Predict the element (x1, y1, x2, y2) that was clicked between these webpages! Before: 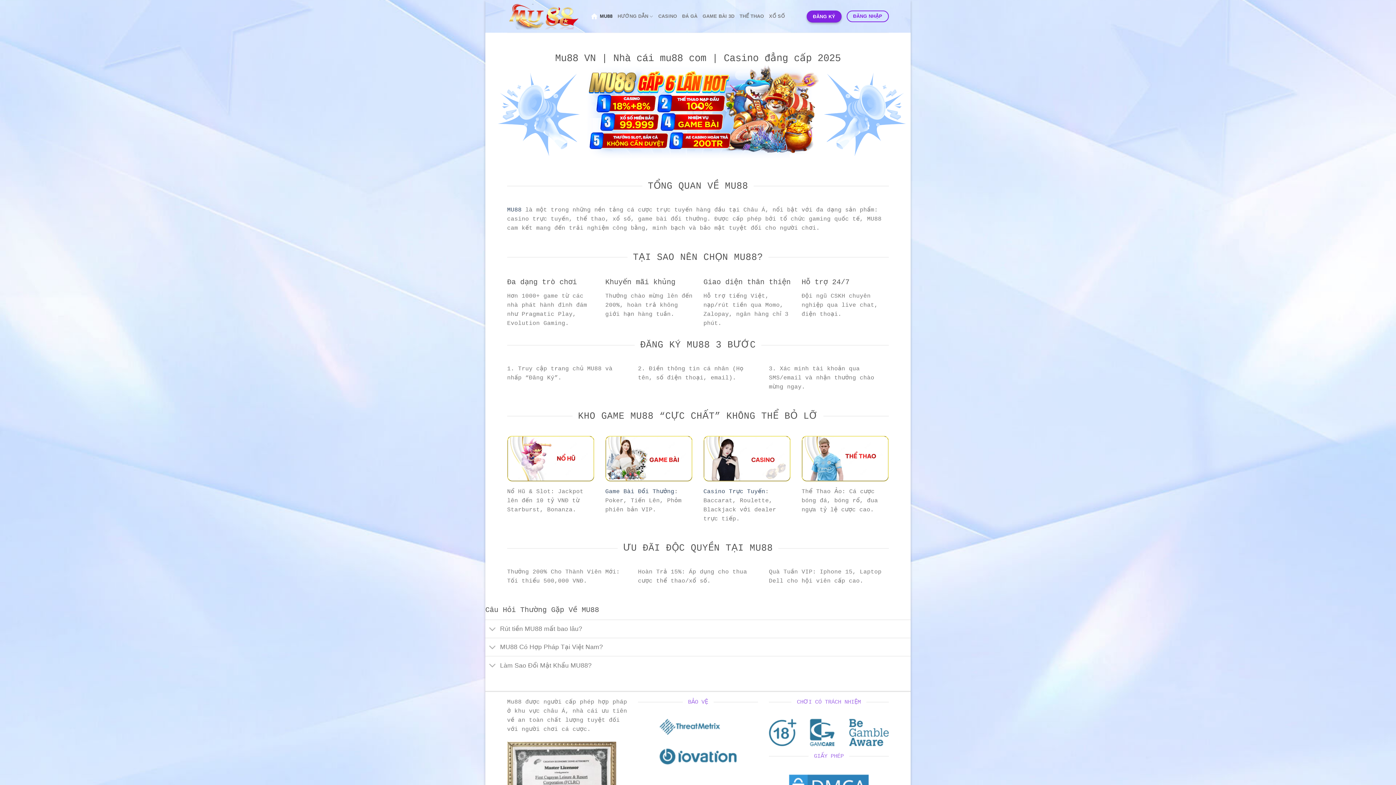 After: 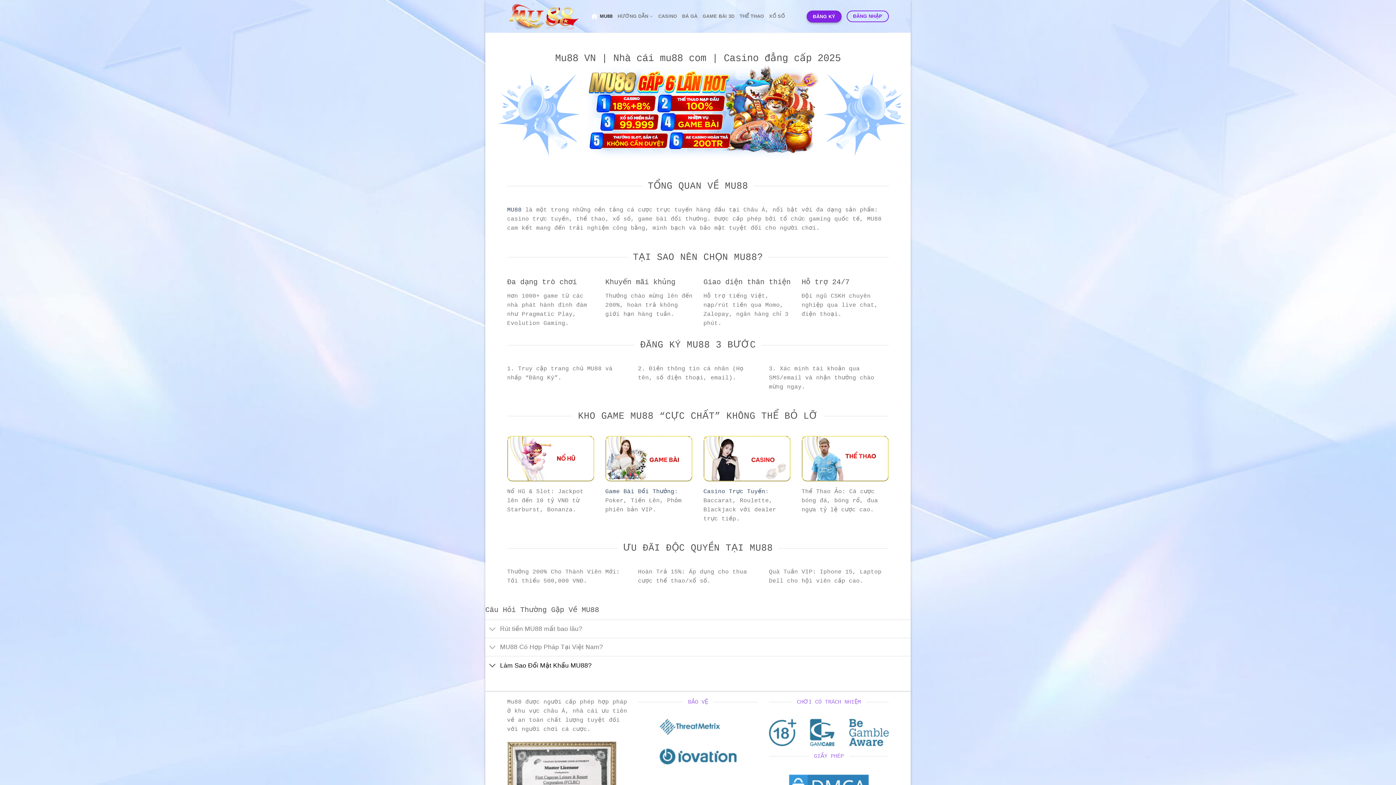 Action: bbox: (485, 656, 910, 674) label: Làm Sao Đổi Mật Khẩu MU88?